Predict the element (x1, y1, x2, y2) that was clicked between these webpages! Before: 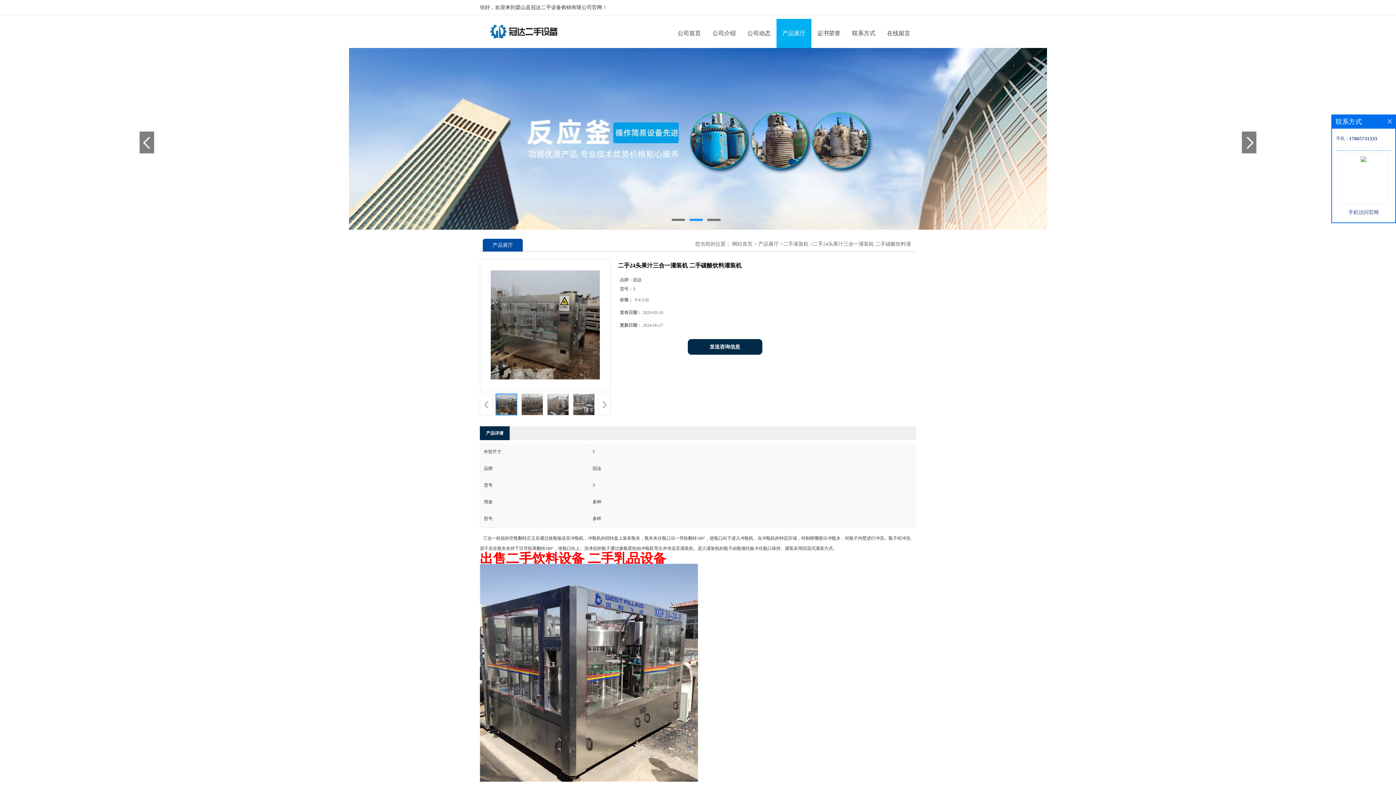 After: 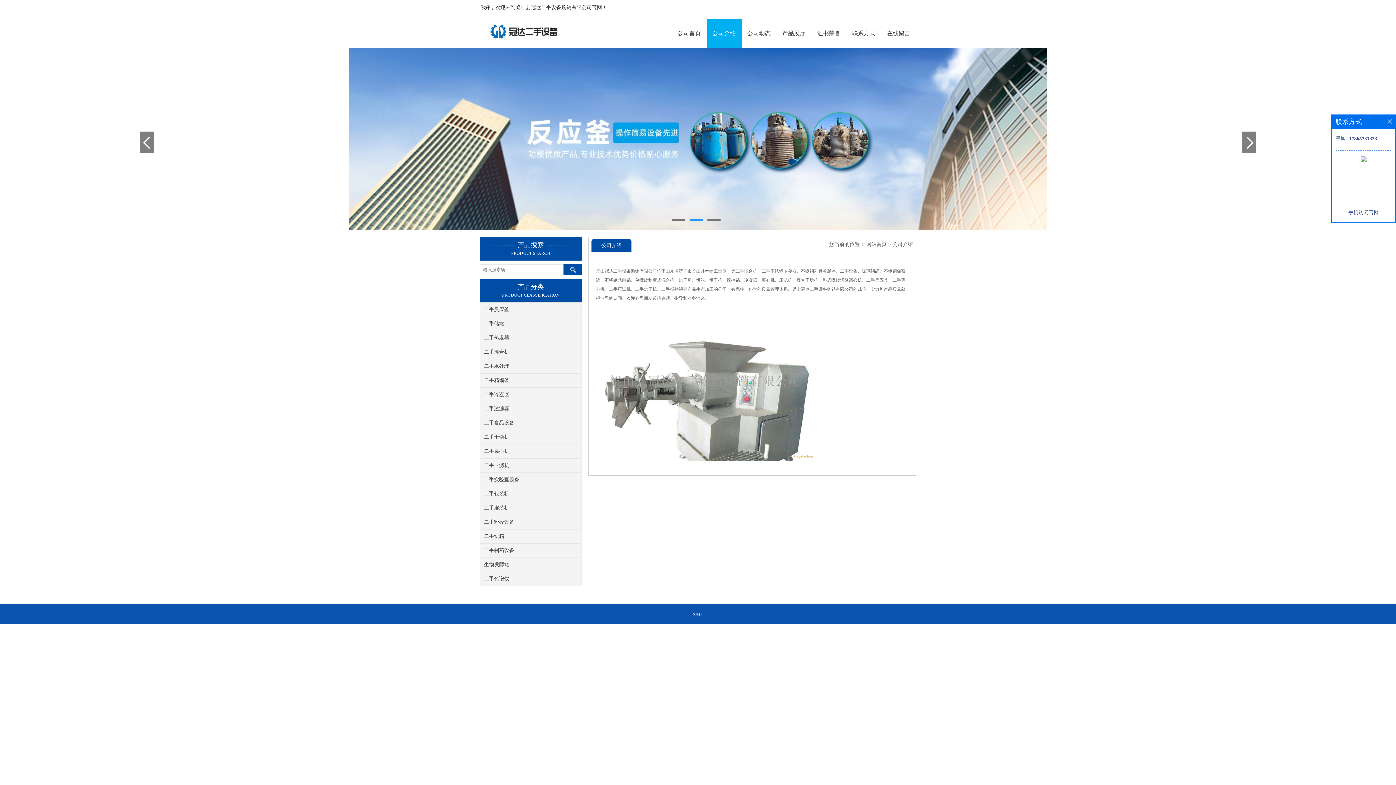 Action: label: 公司介绍 bbox: (706, 18, 741, 48)